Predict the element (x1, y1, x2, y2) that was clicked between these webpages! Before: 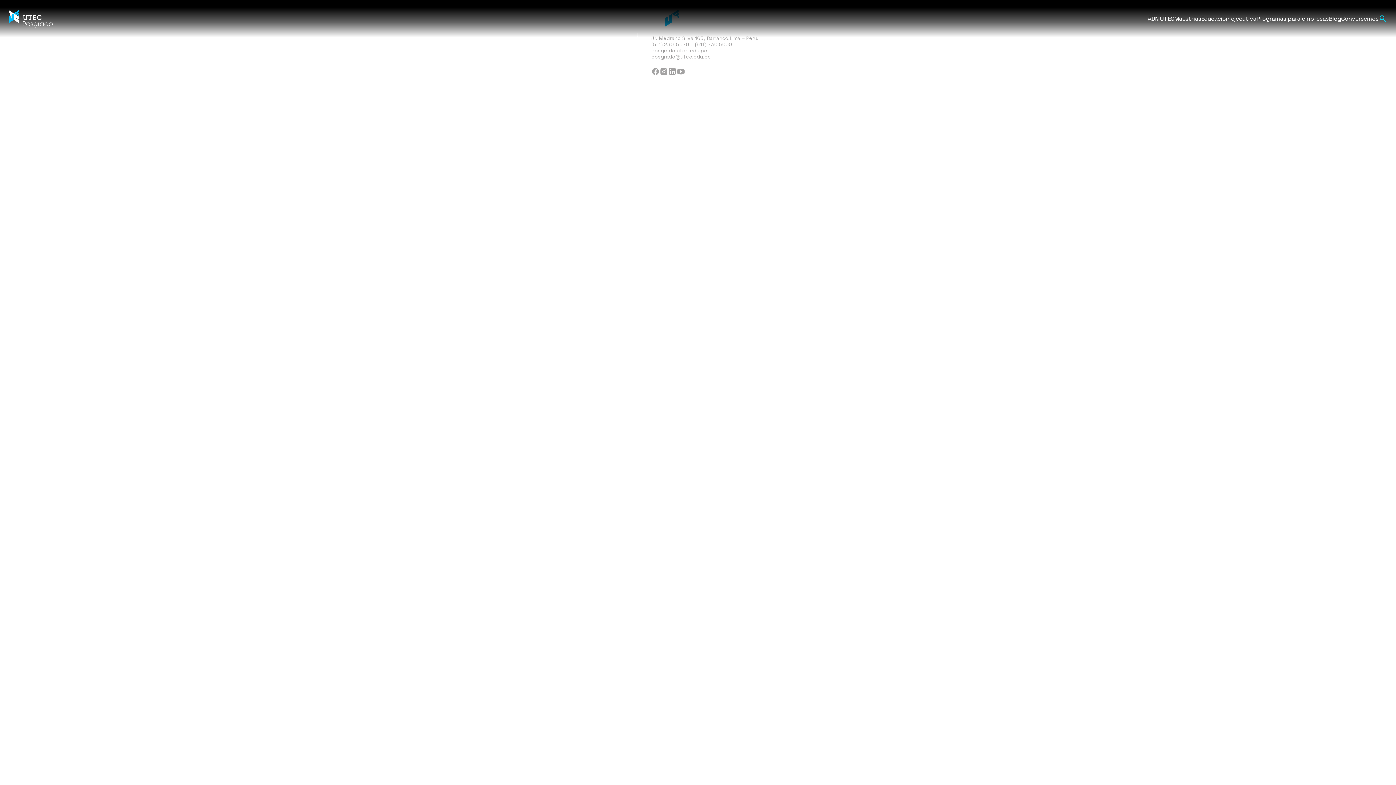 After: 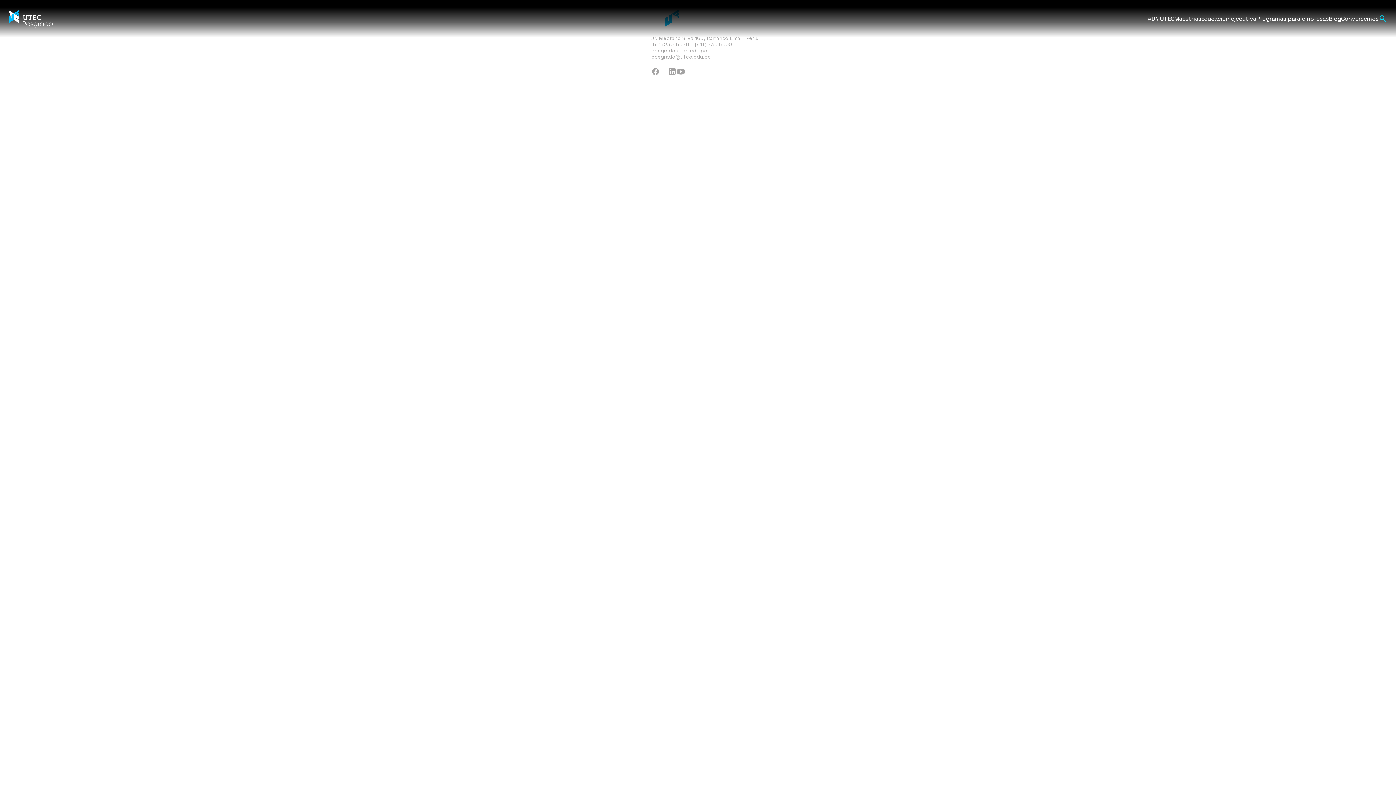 Action: bbox: (659, 67, 668, 77)